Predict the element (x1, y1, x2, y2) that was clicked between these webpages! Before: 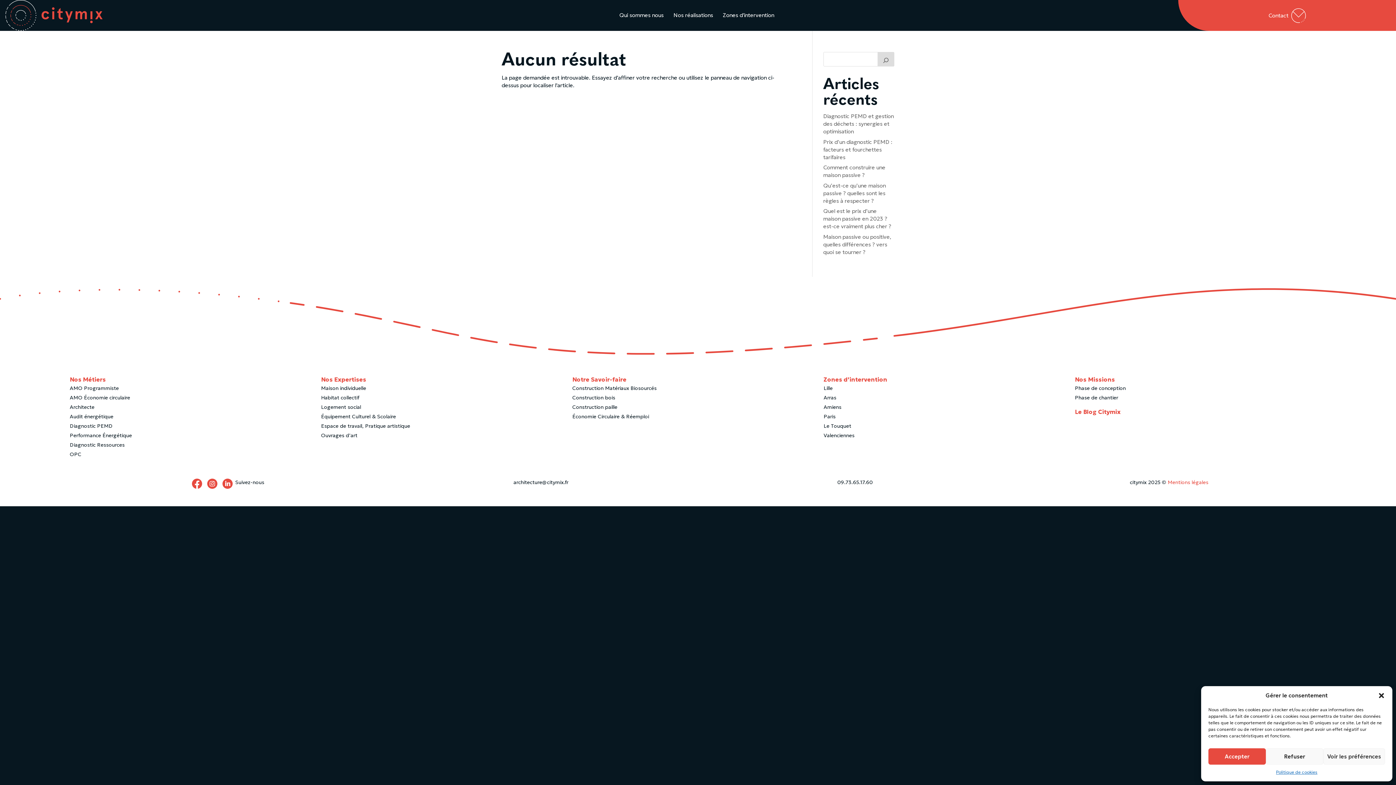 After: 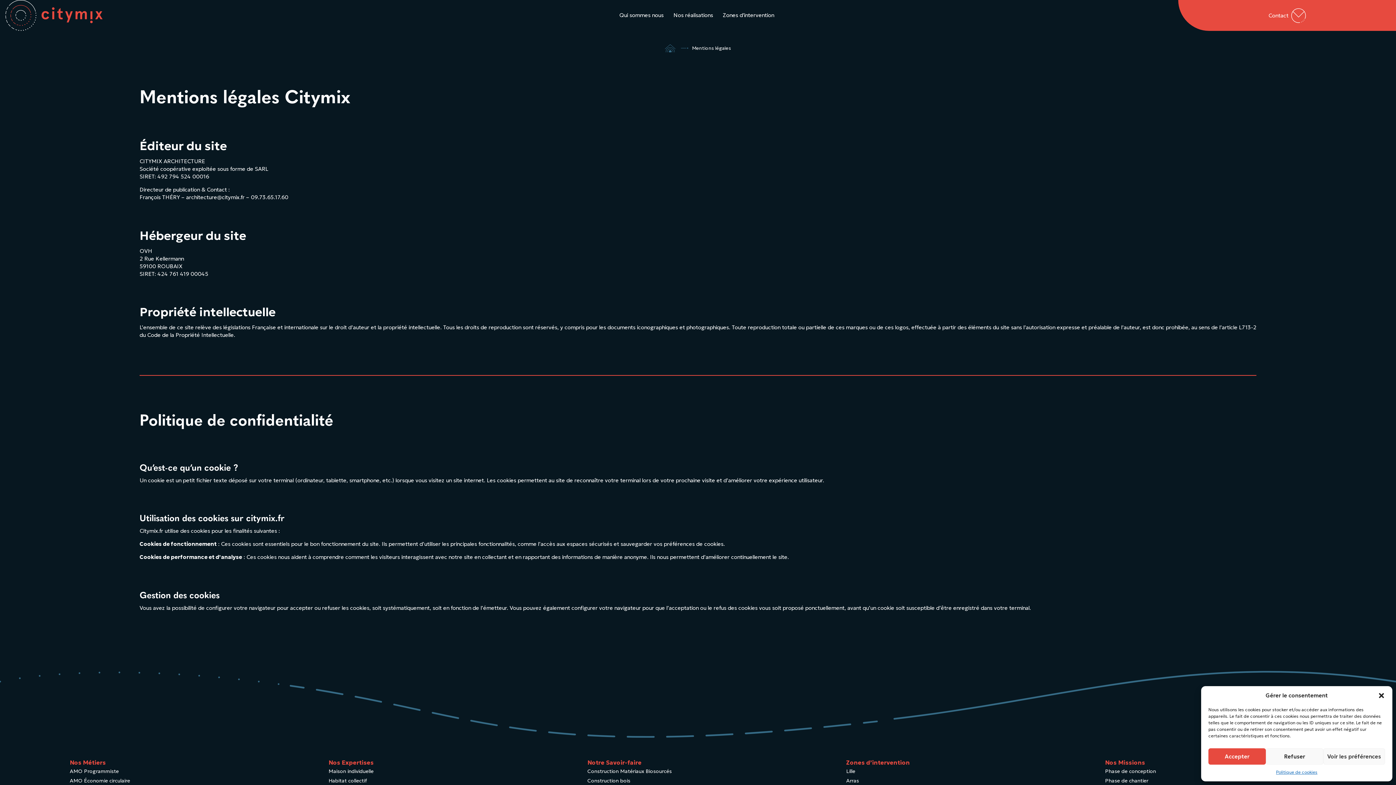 Action: bbox: (1168, 479, 1208, 485) label: Mentions légales